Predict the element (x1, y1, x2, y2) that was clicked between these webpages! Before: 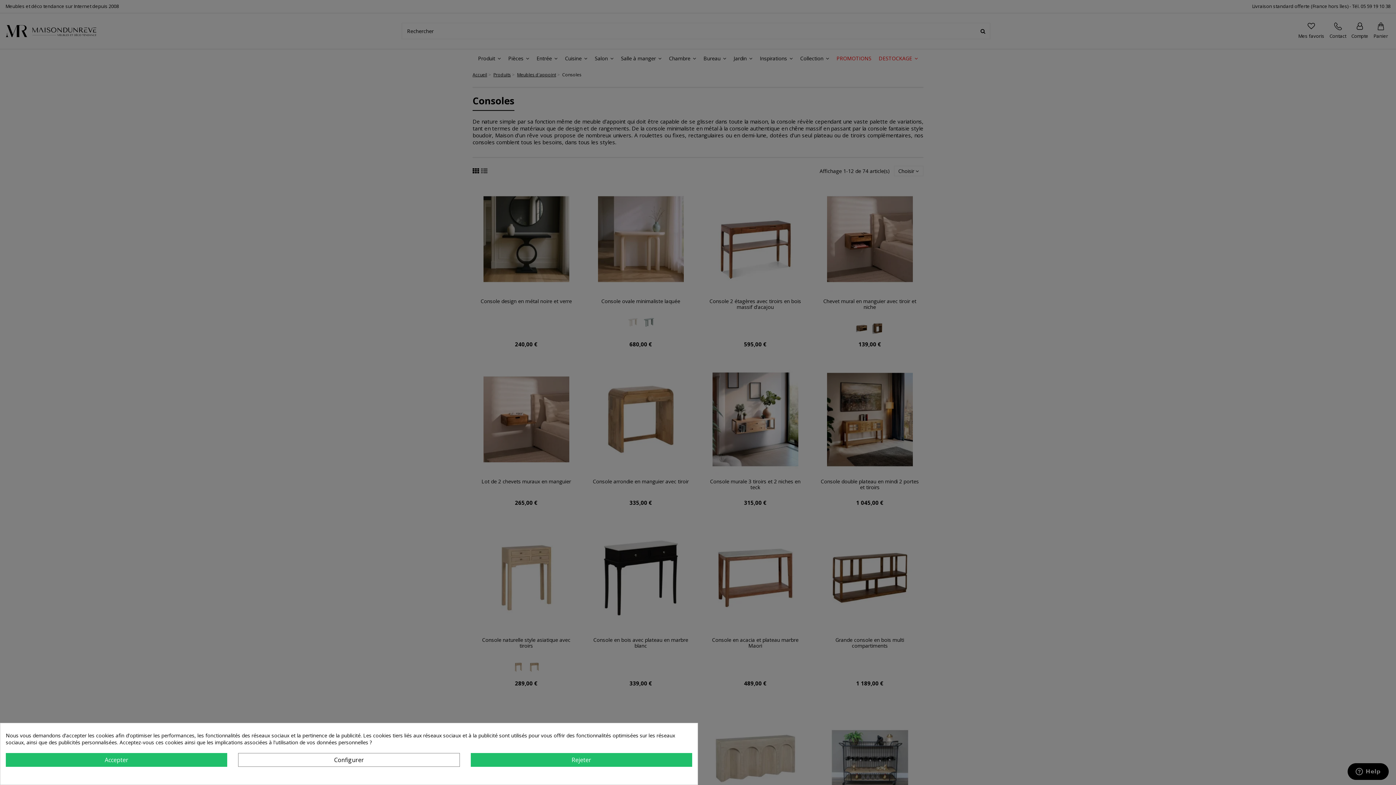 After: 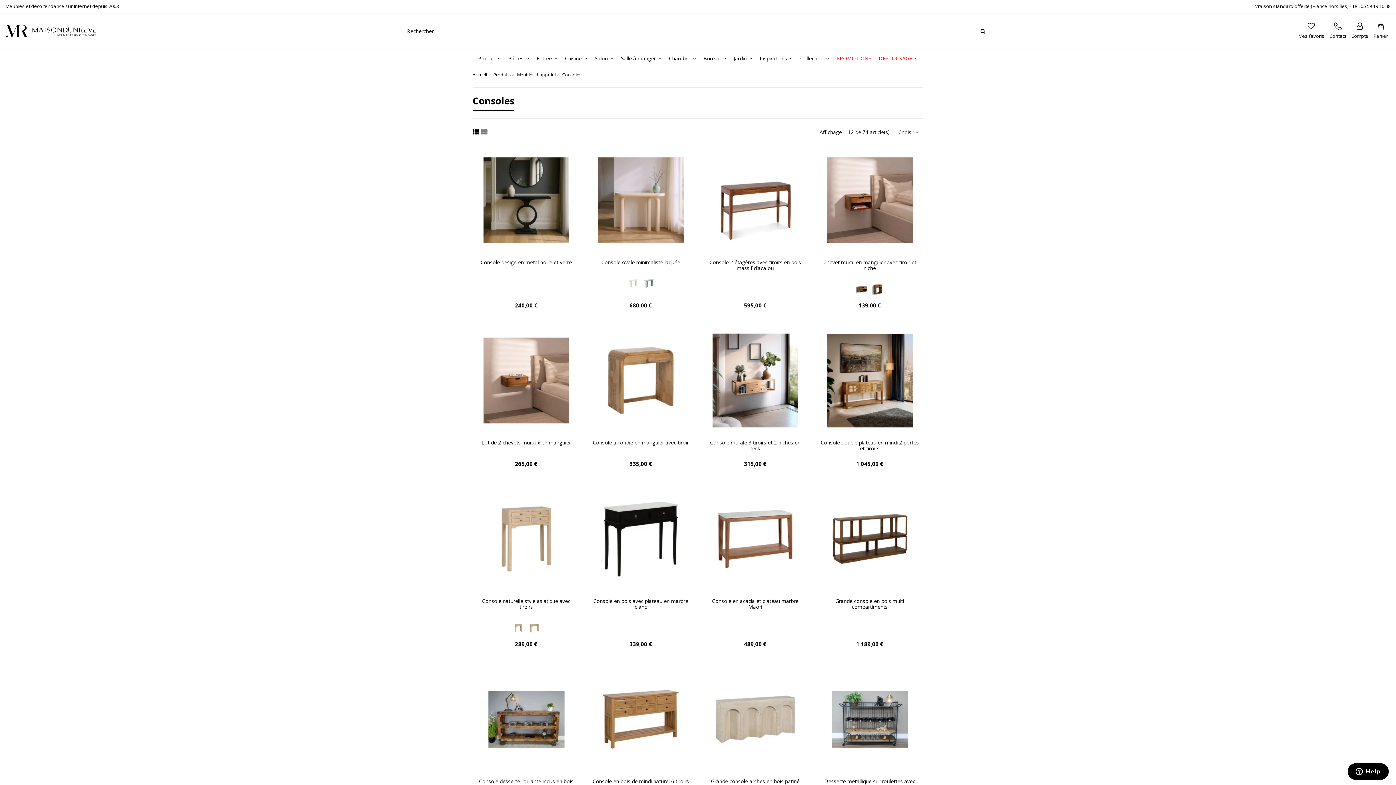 Action: label: Rejeter bbox: (470, 753, 692, 767)